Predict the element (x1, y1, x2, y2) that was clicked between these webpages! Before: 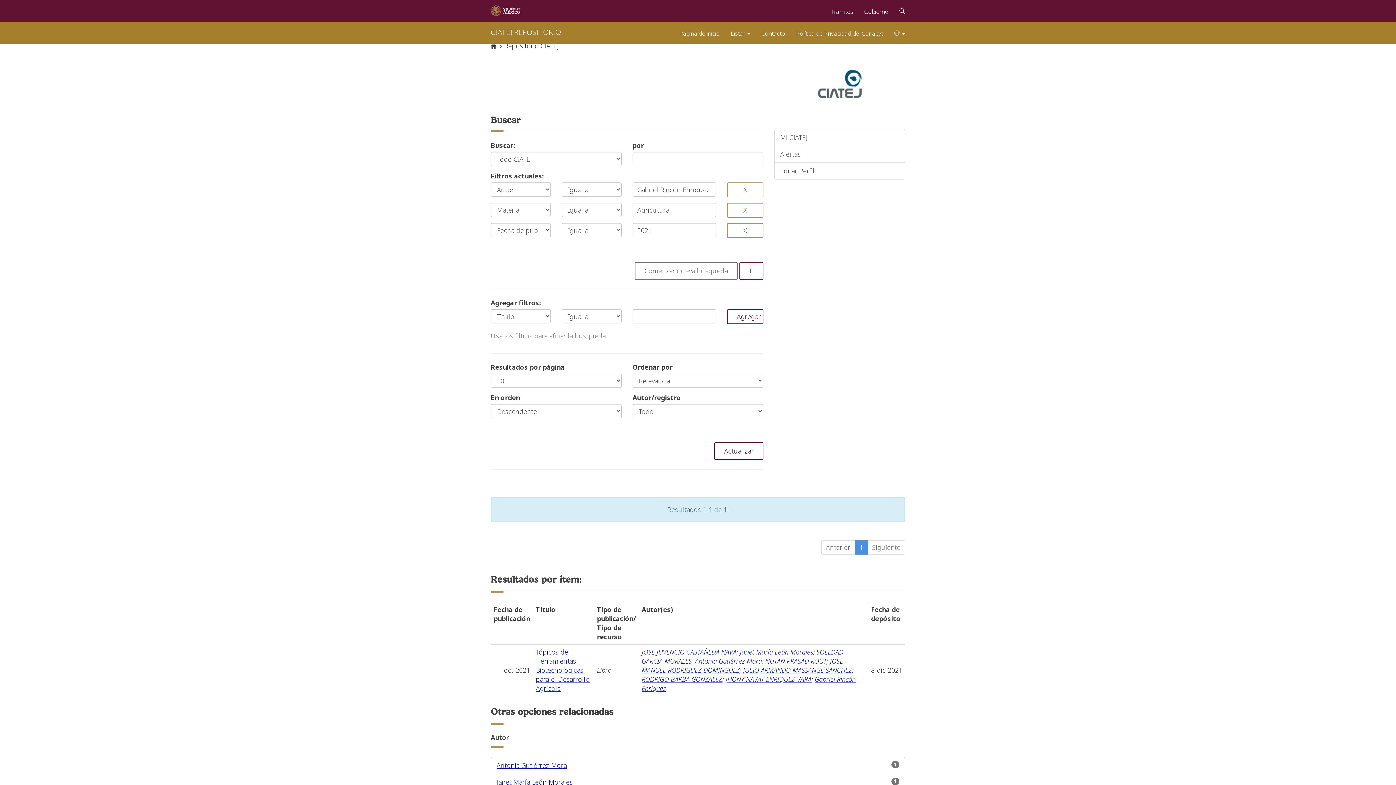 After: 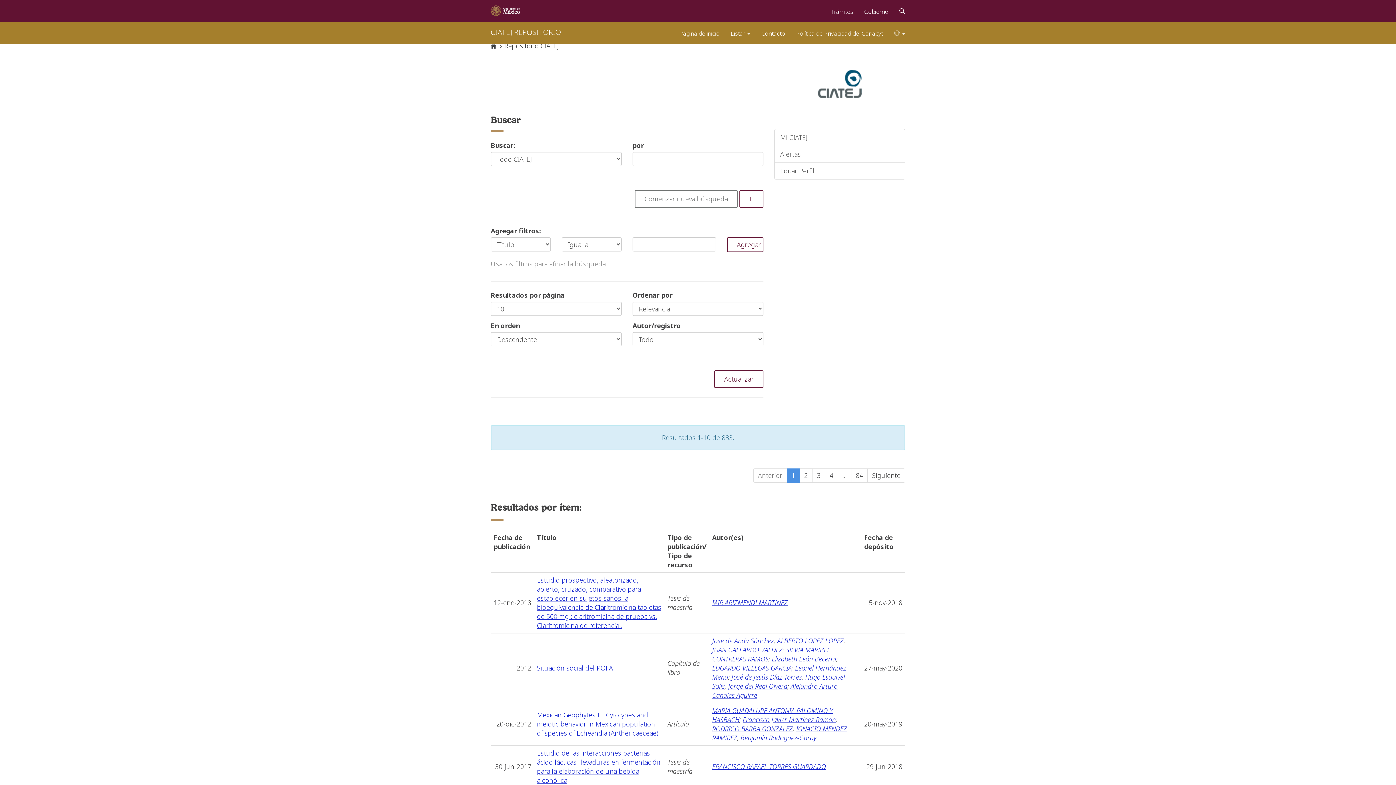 Action: bbox: (634, 262, 737, 280) label: Comenzar nueva búsqueda